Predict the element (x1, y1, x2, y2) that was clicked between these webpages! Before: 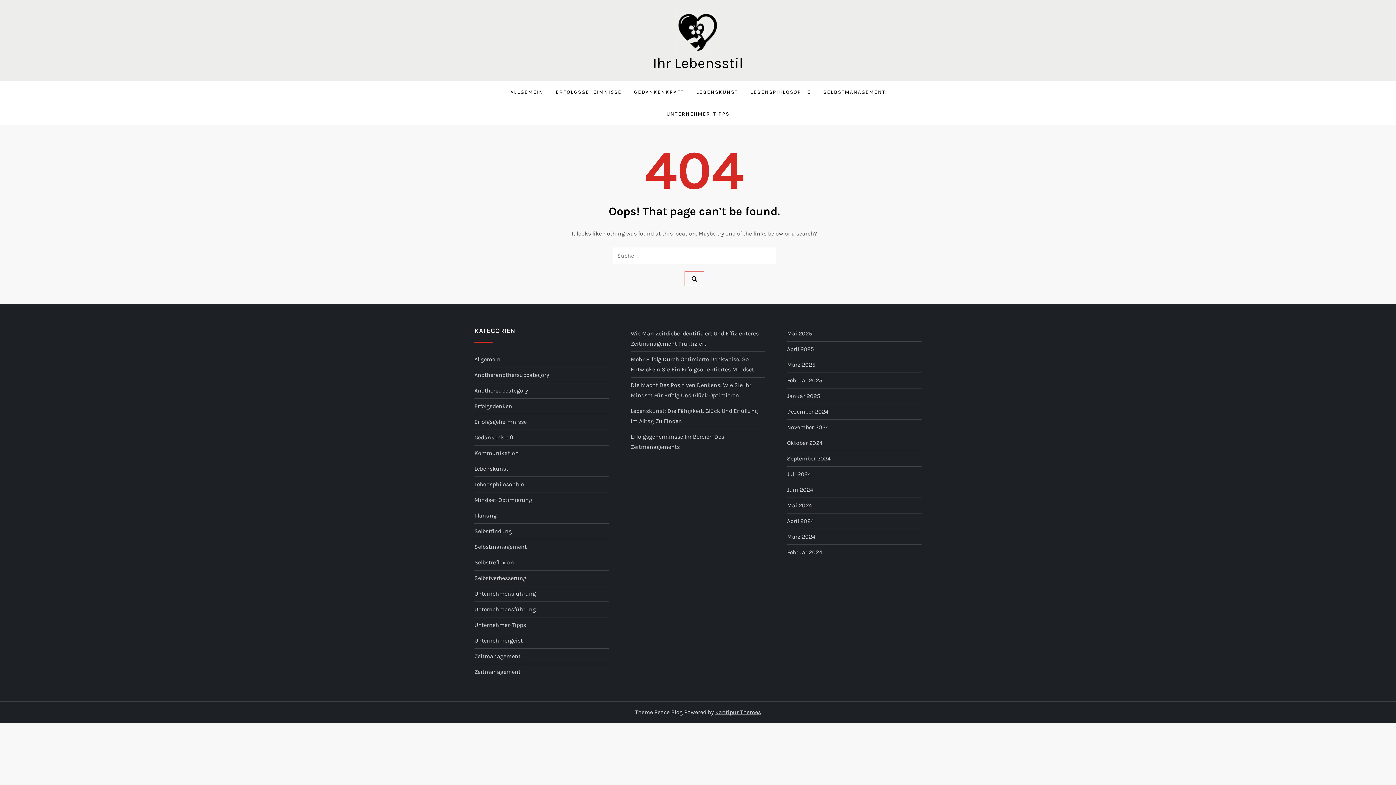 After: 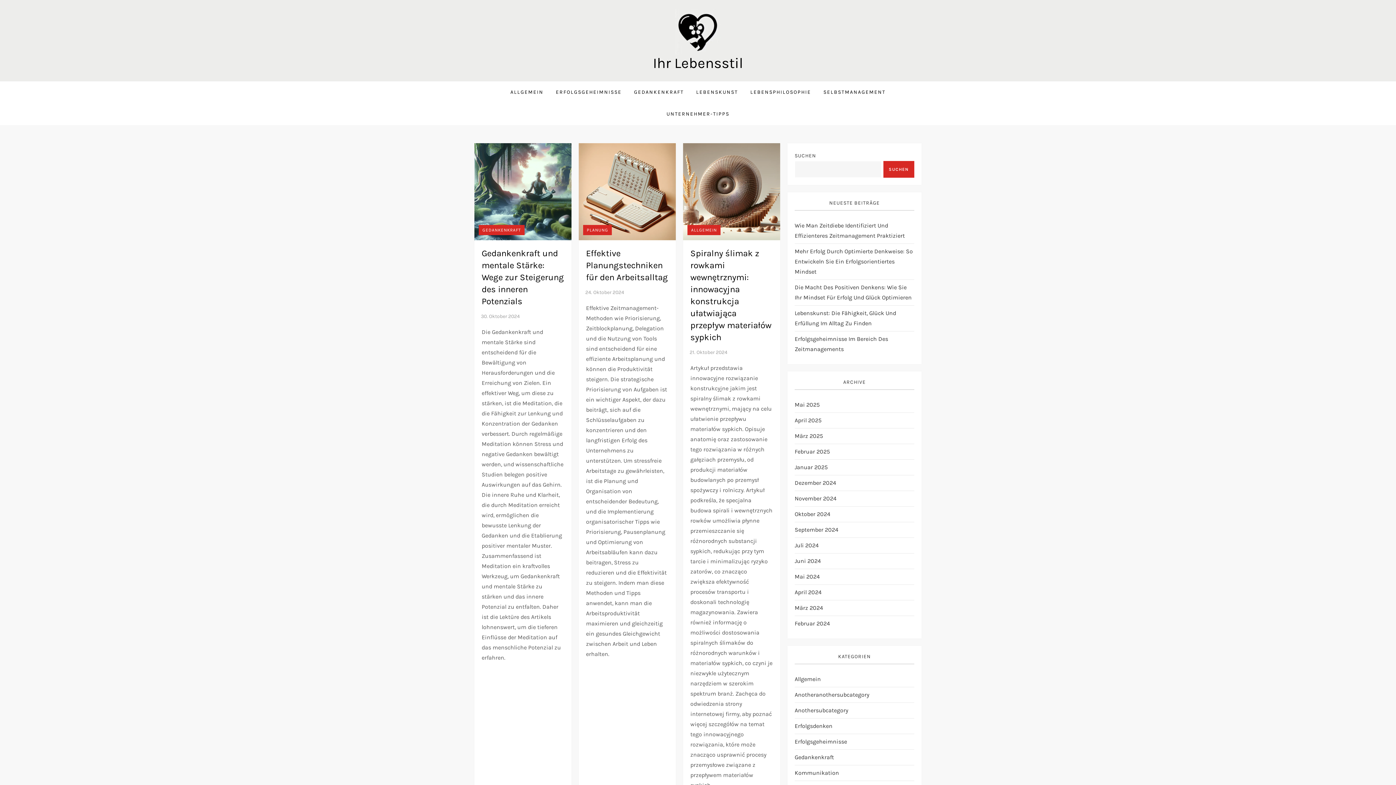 Action: bbox: (787, 438, 822, 448) label: Oktober 2024